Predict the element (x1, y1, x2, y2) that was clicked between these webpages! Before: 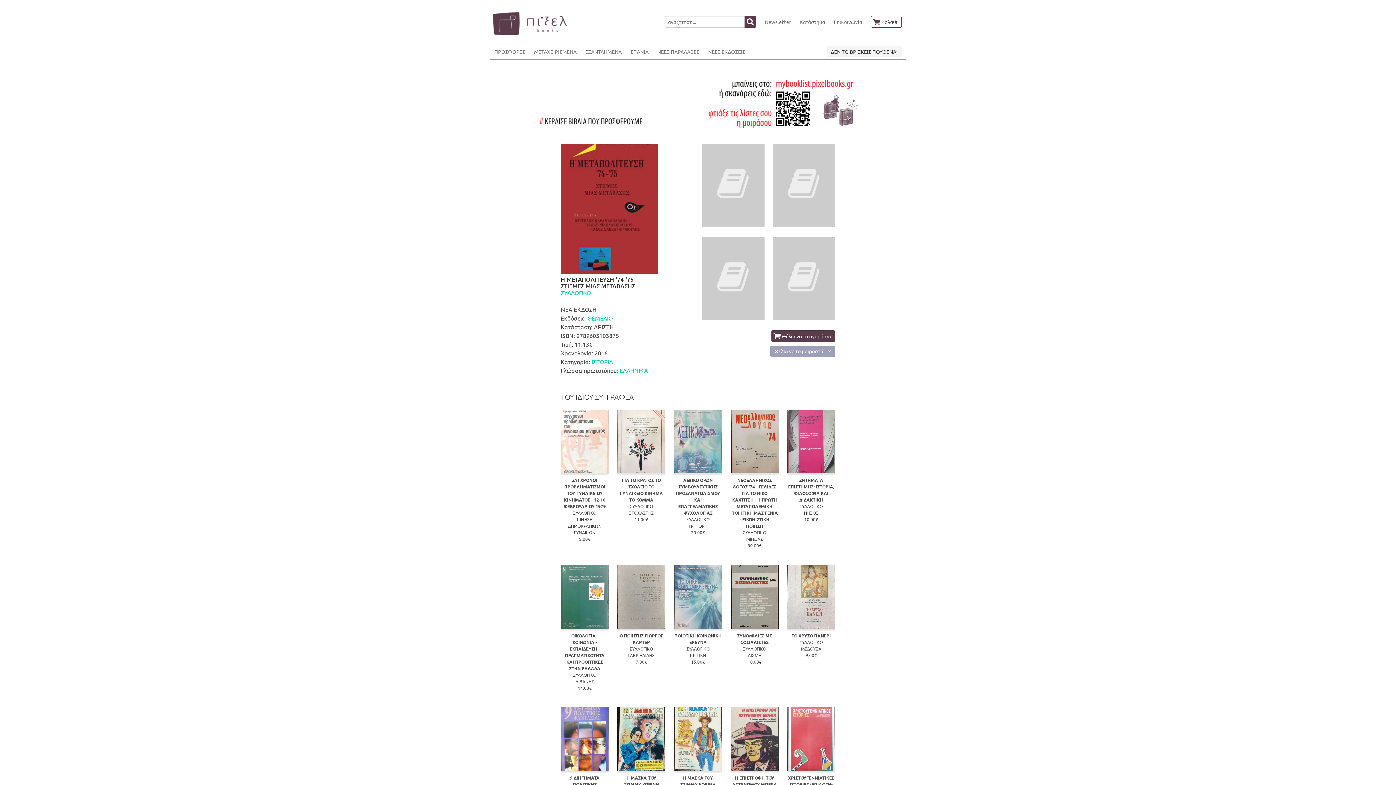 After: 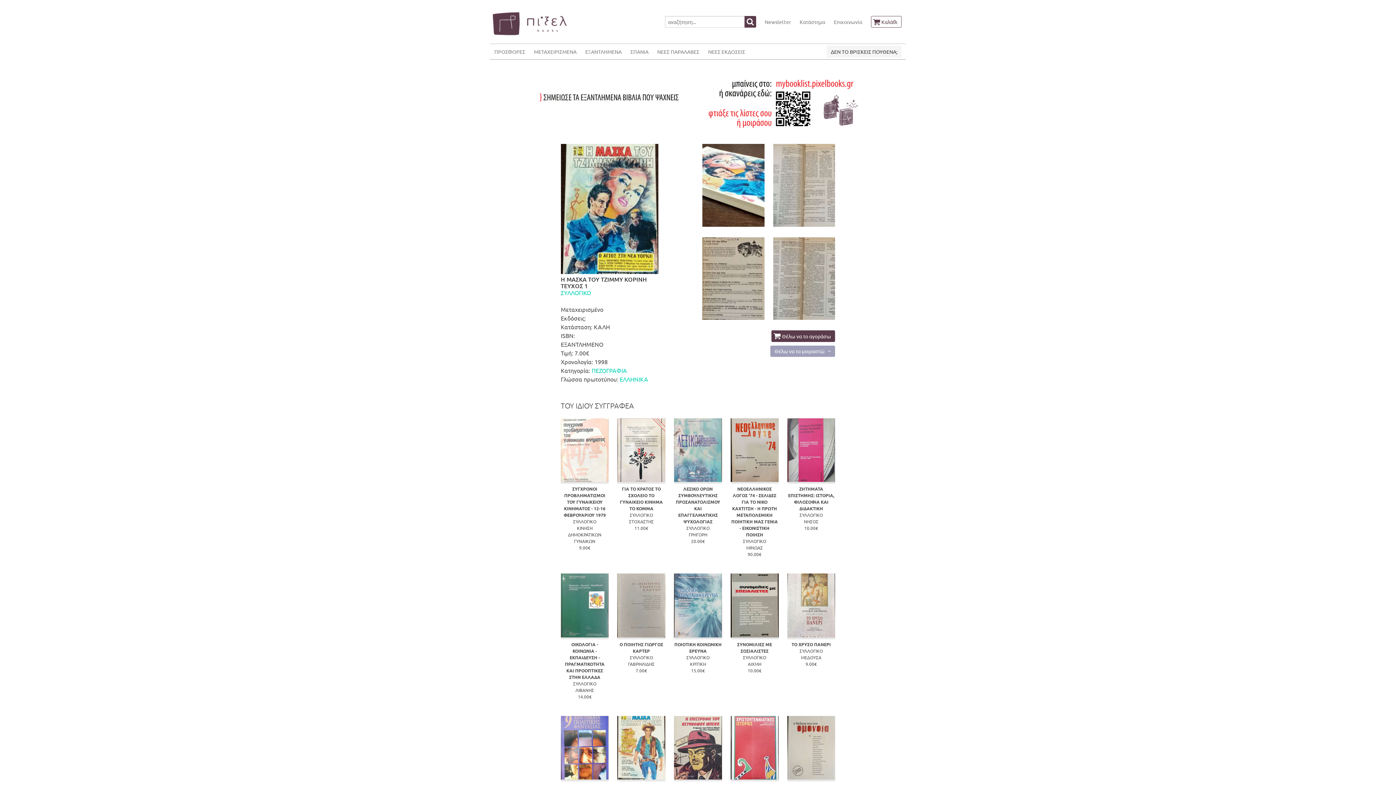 Action: bbox: (617, 707, 665, 771)